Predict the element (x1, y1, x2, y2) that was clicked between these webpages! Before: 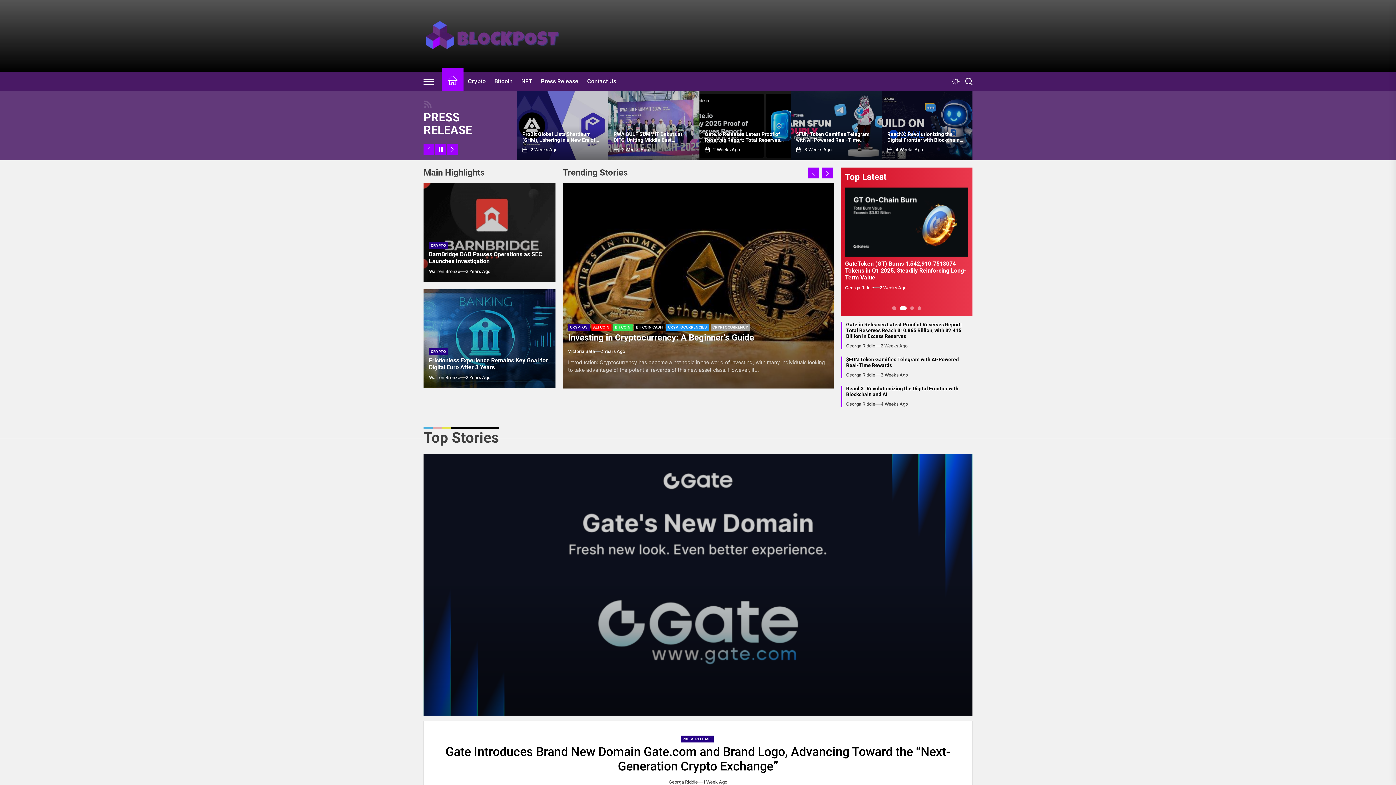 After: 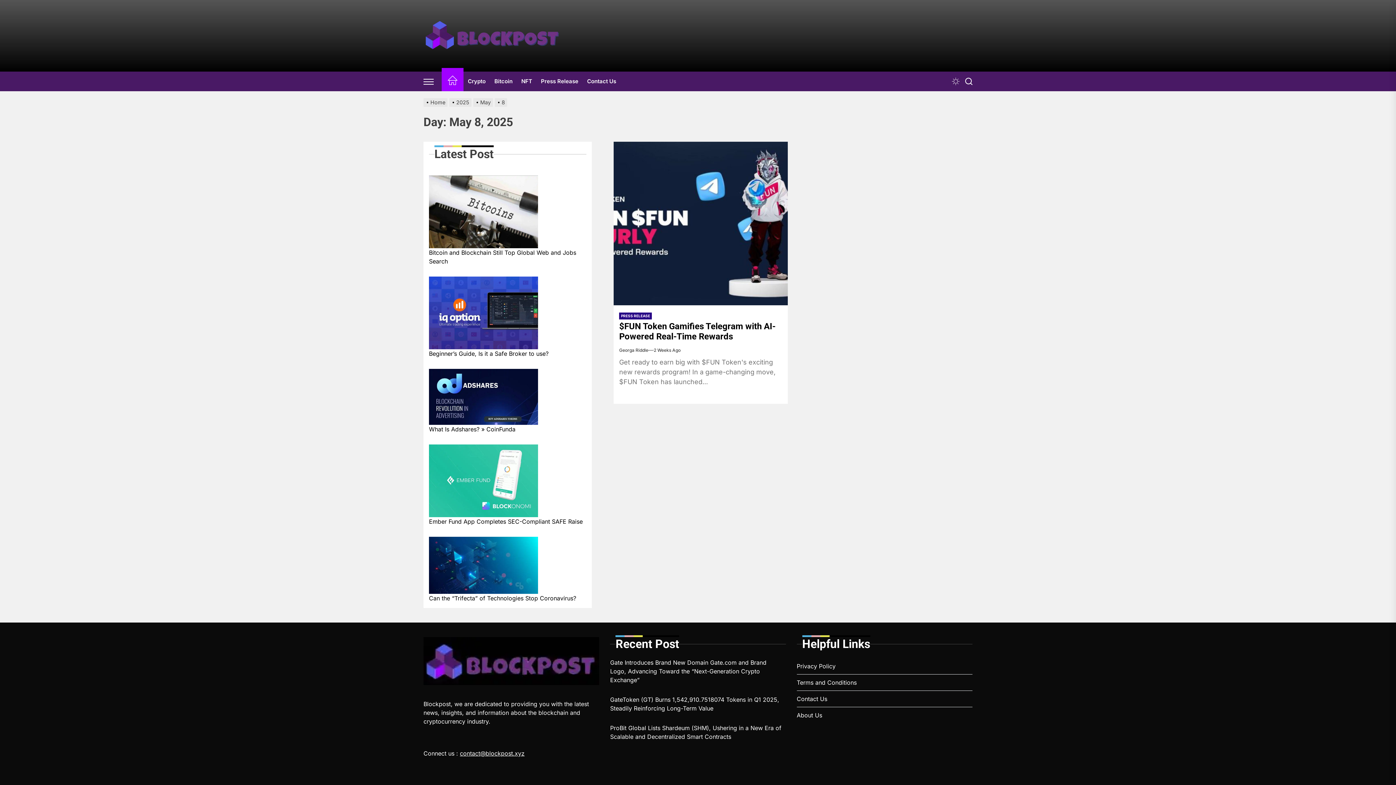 Action: label: 3 Weeks Ago bbox: (804, 146, 831, 153)